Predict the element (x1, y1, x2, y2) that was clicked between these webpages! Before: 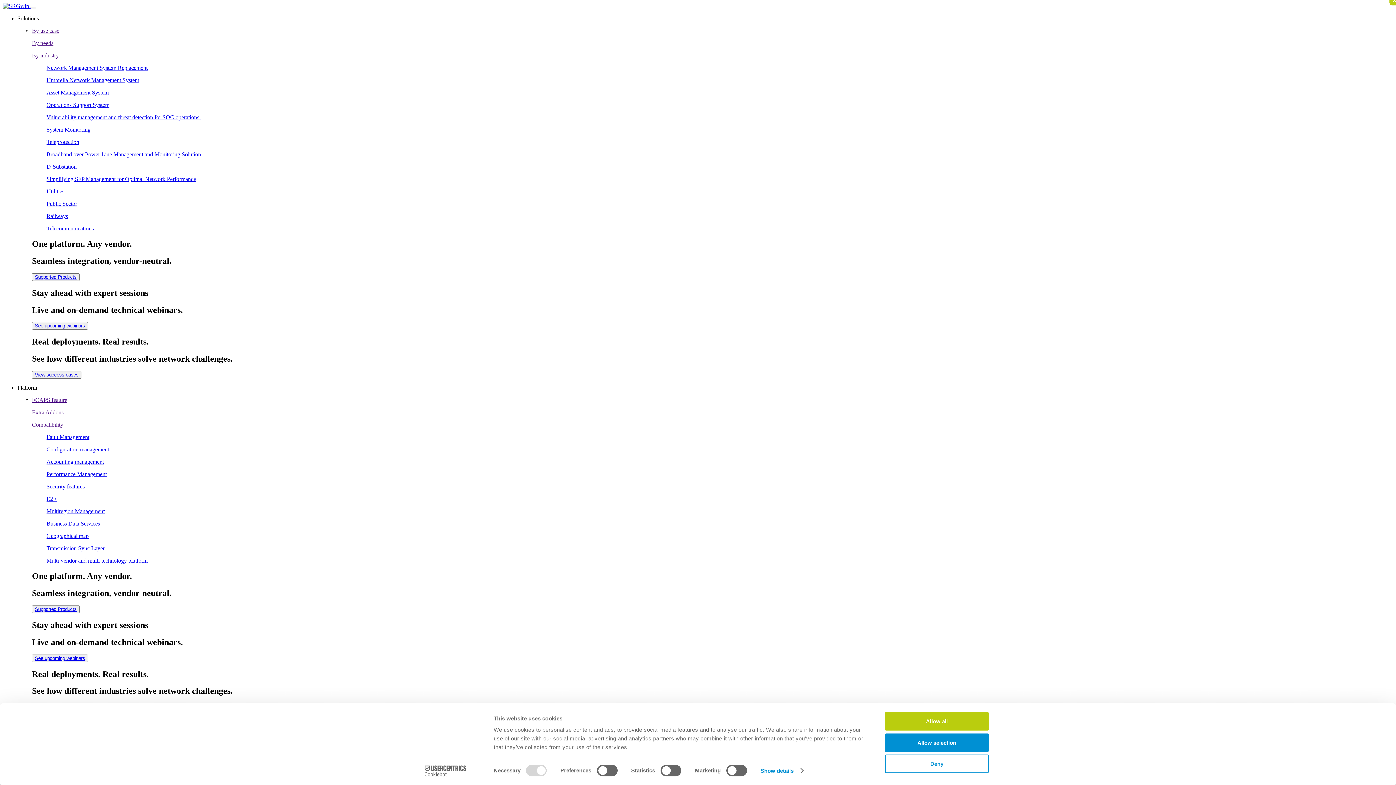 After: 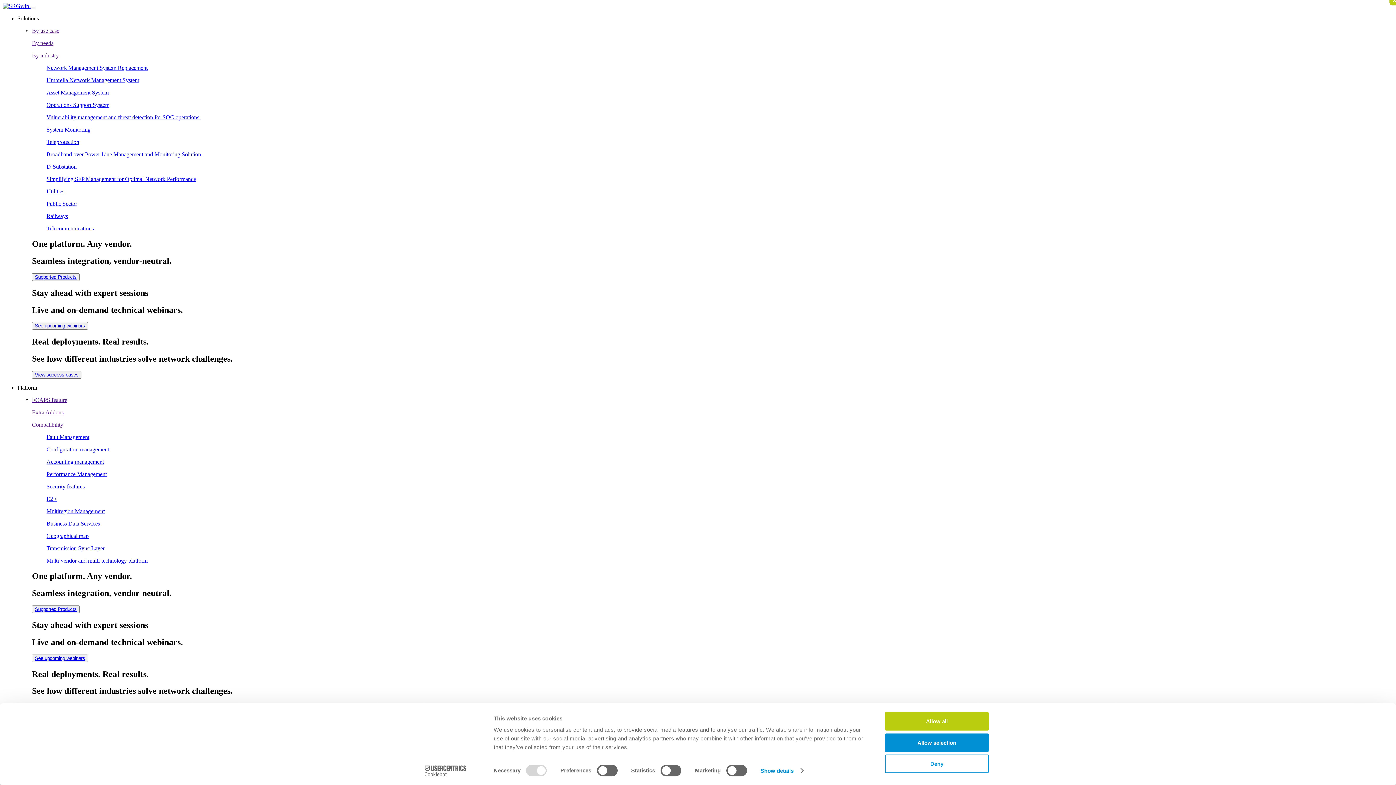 Action: label: By industry bbox: (32, 52, 58, 58)